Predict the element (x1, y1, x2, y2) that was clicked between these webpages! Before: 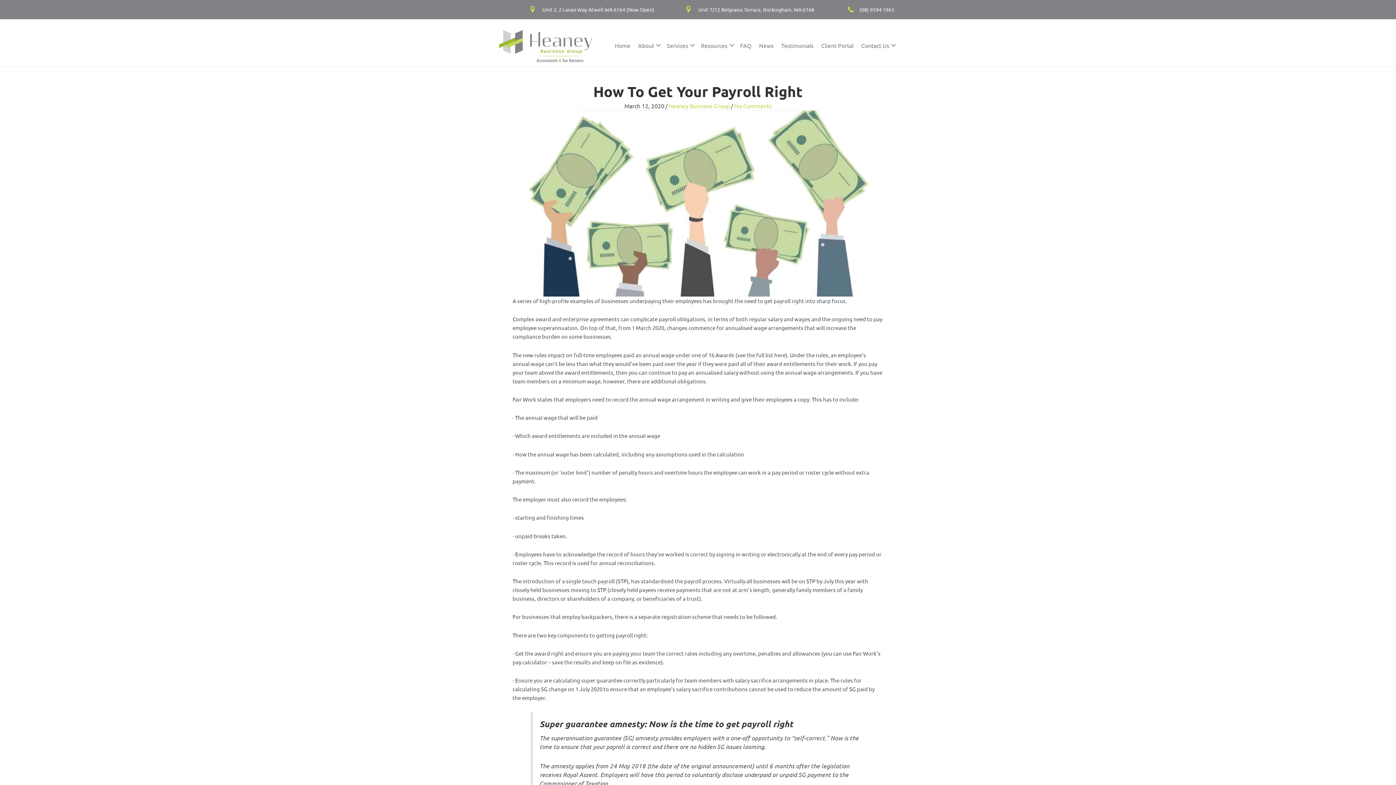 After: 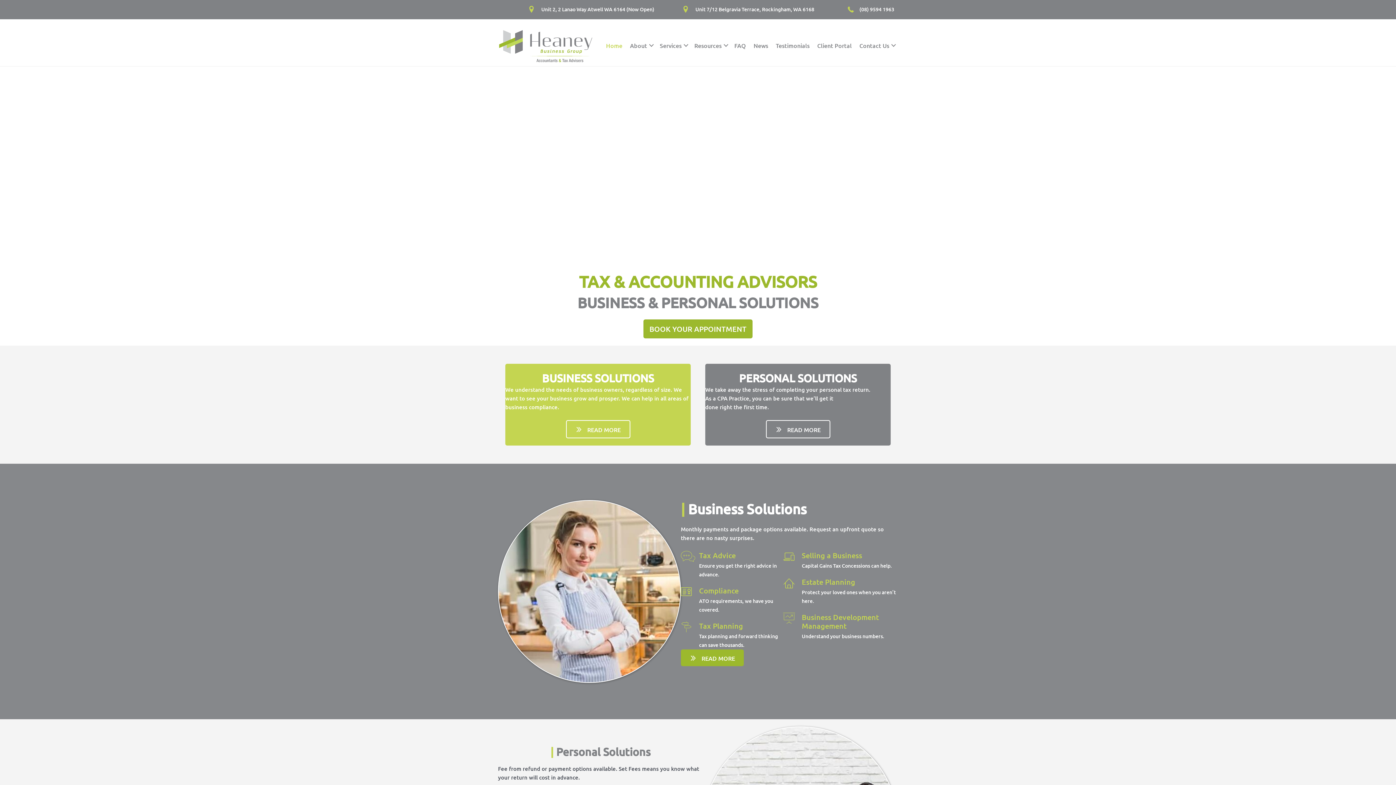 Action: bbox: (498, 41, 593, 48)